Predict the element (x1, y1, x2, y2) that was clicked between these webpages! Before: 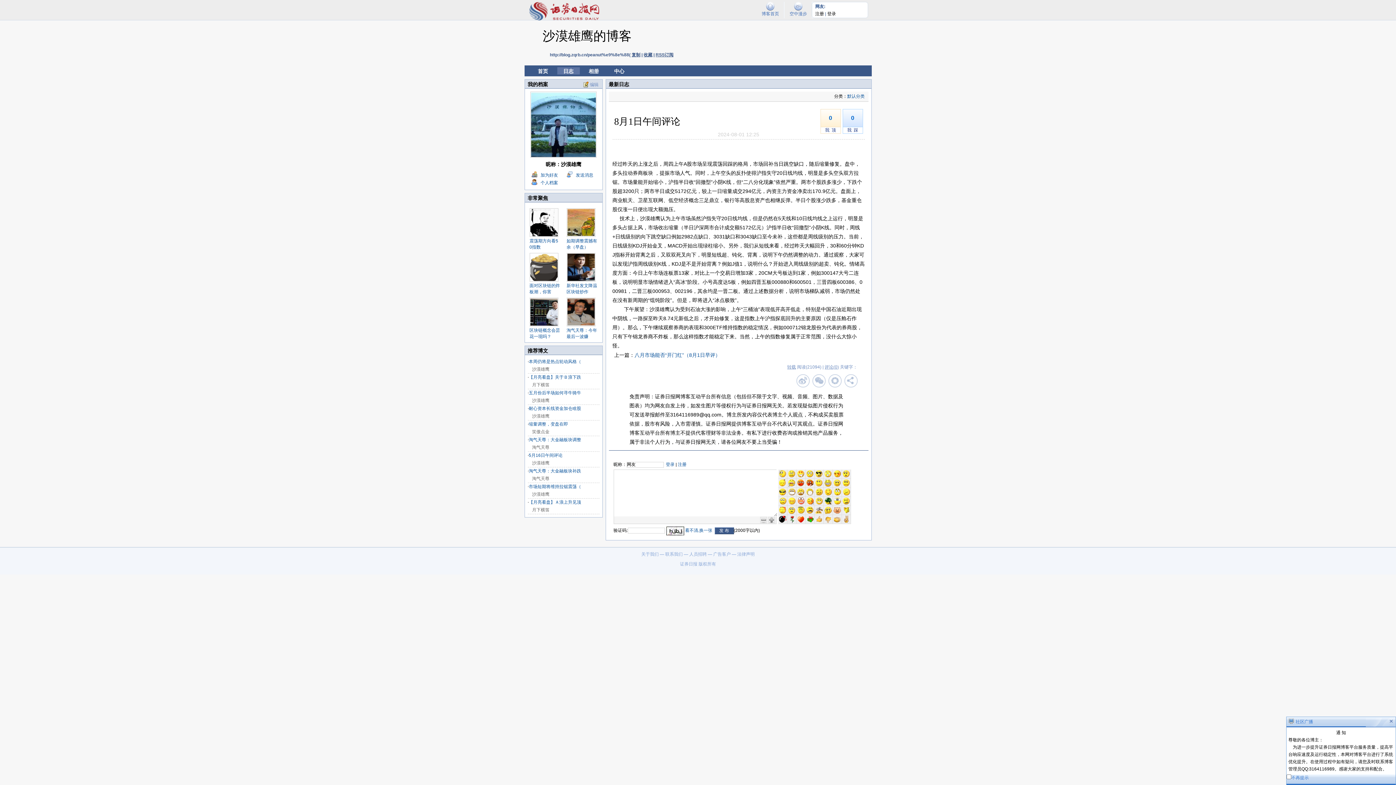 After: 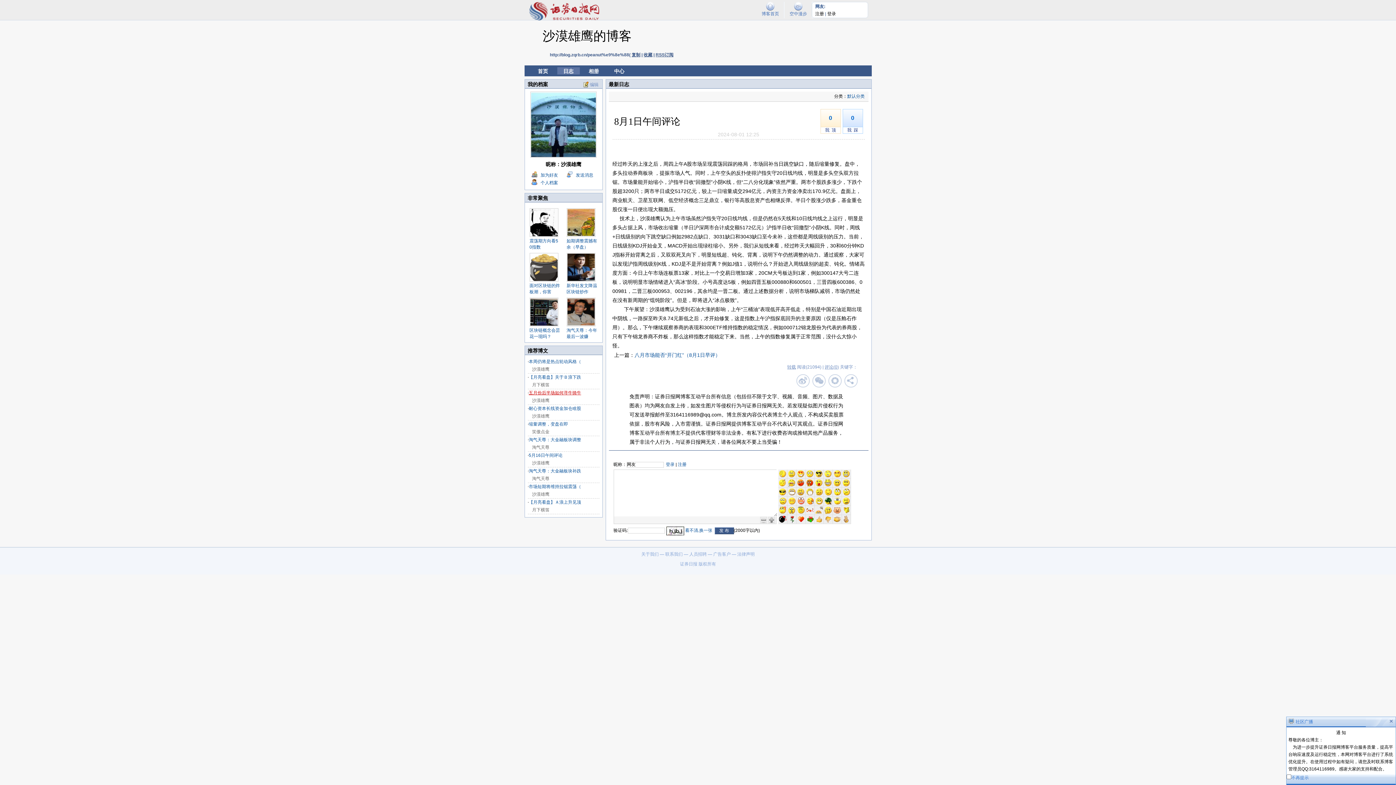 Action: bbox: (528, 390, 581, 395) label: 五月份后半场如何寻牛骑牛